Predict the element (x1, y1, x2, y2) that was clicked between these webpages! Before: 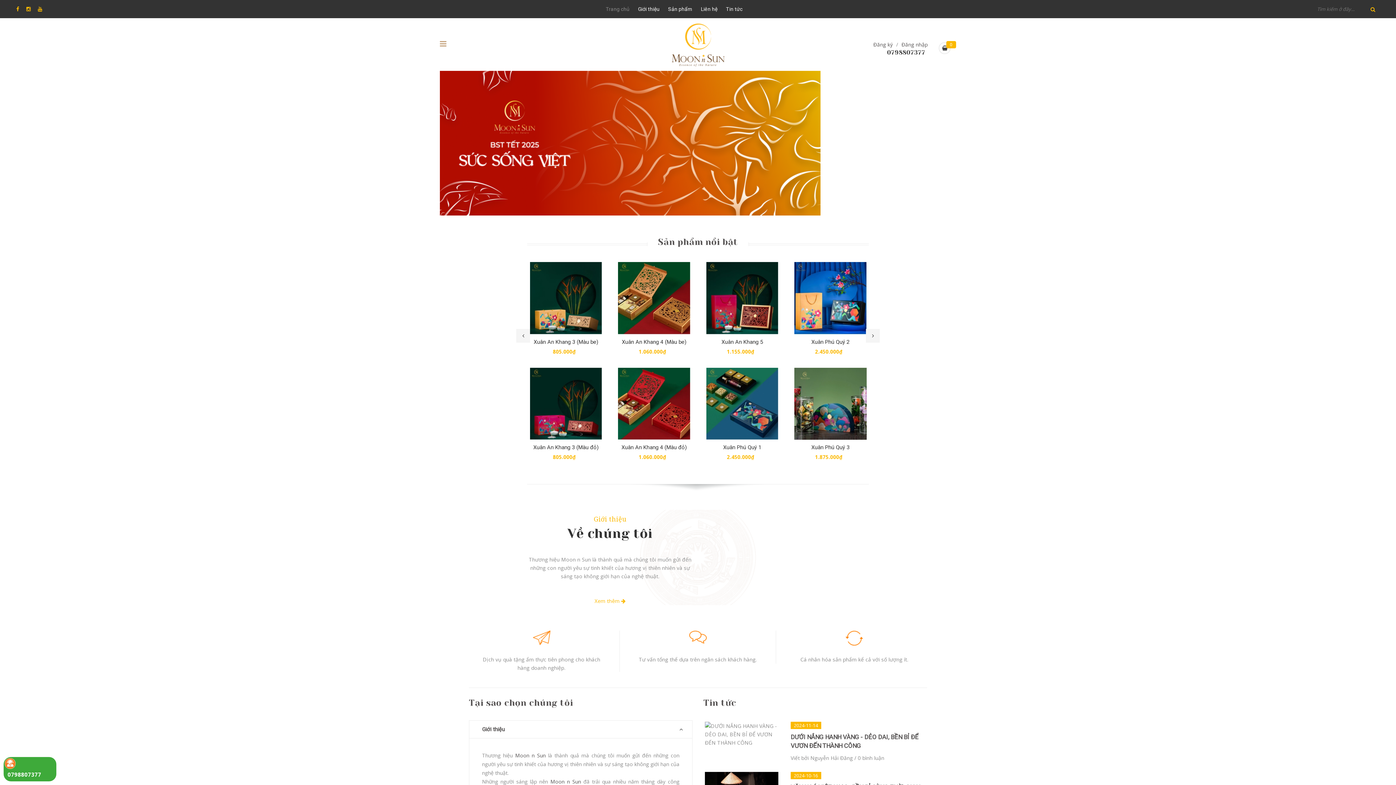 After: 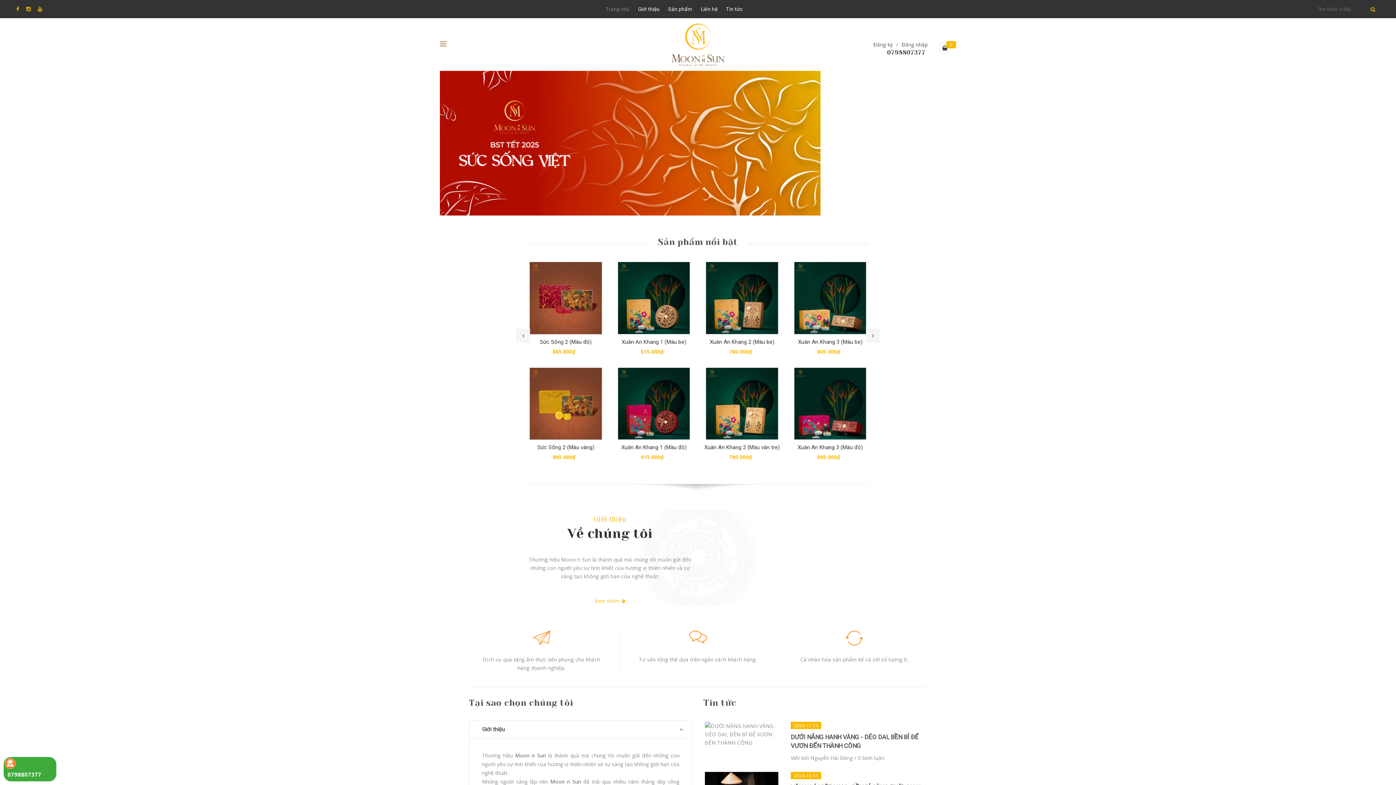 Action: label: 0798807377 bbox: (887, 49, 925, 56)